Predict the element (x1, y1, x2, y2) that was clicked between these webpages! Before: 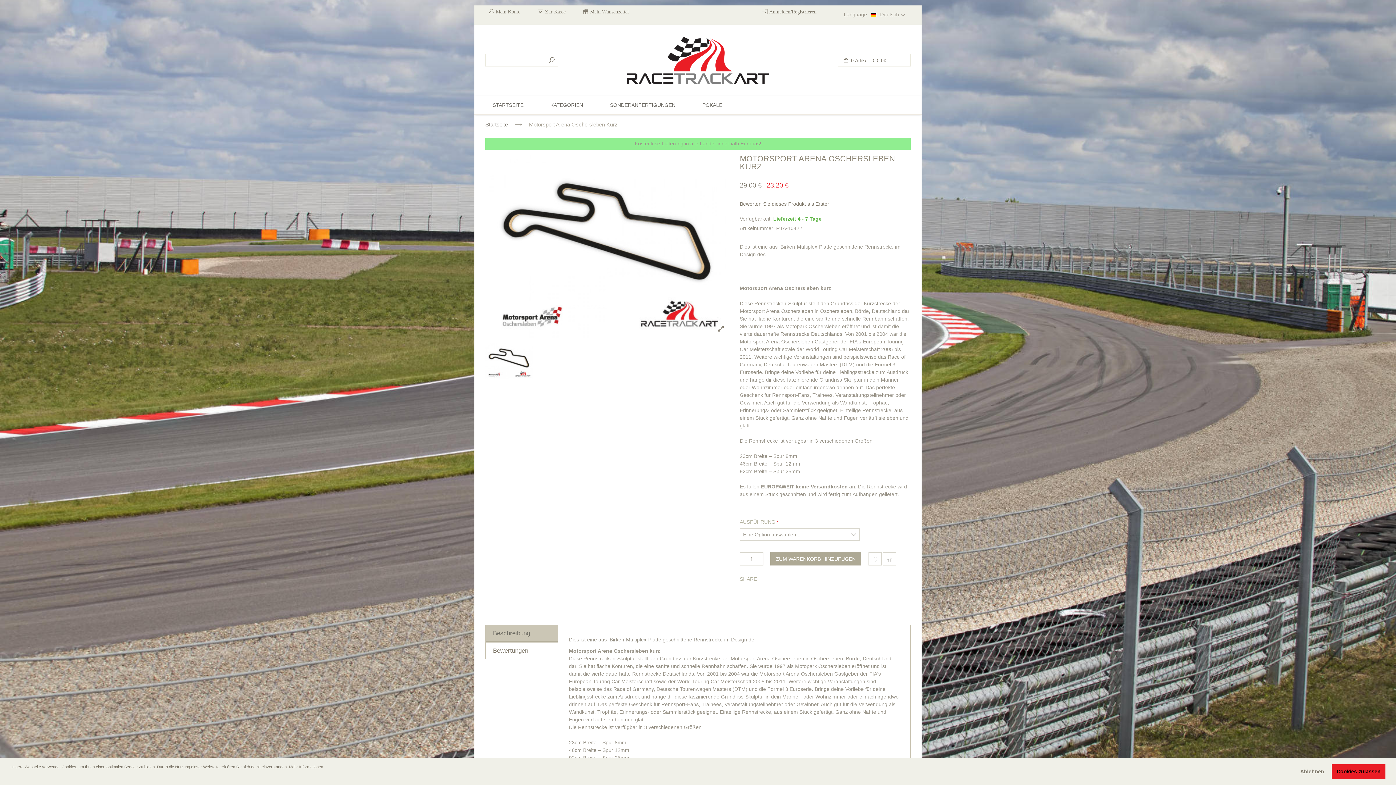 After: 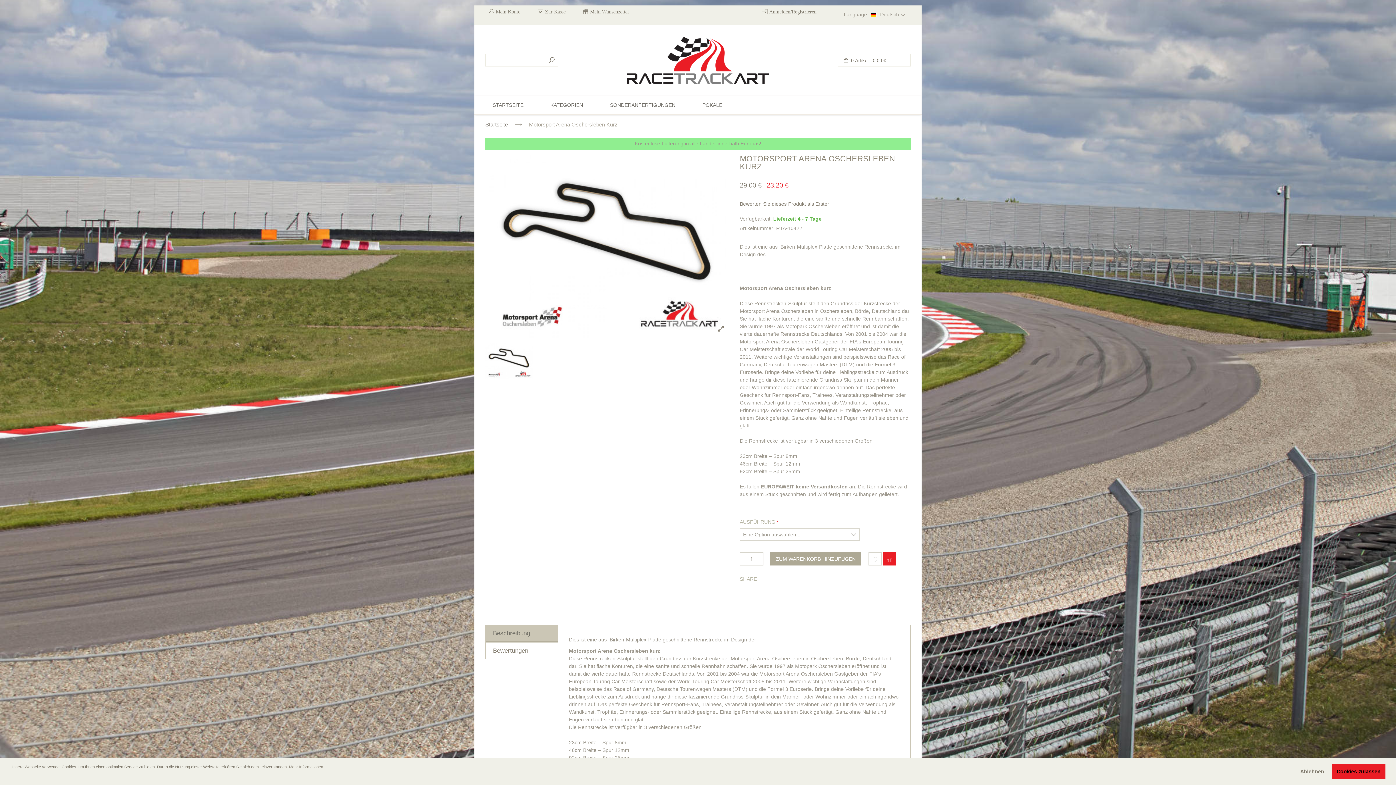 Action: label: Hinzufügen um zu vergleichen bbox: (883, 552, 896, 565)